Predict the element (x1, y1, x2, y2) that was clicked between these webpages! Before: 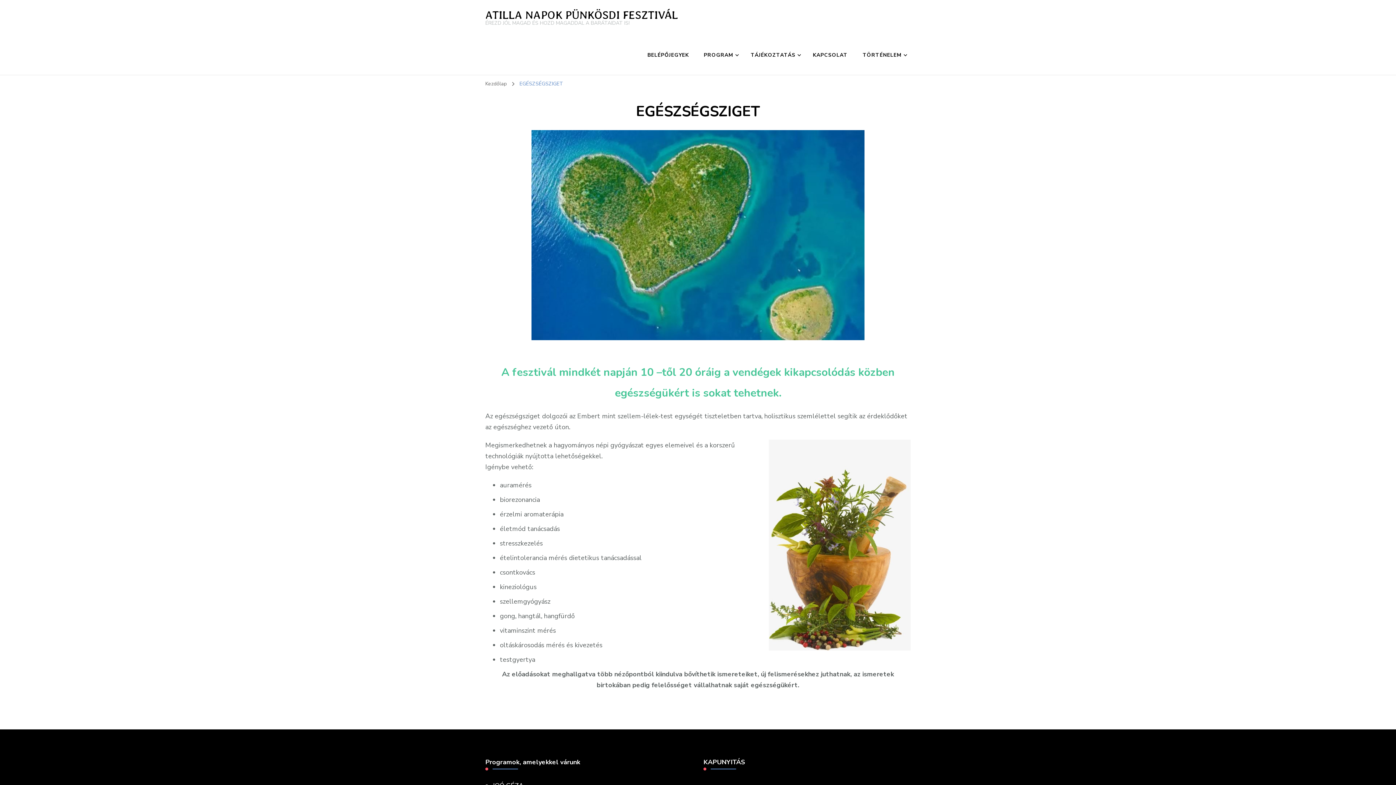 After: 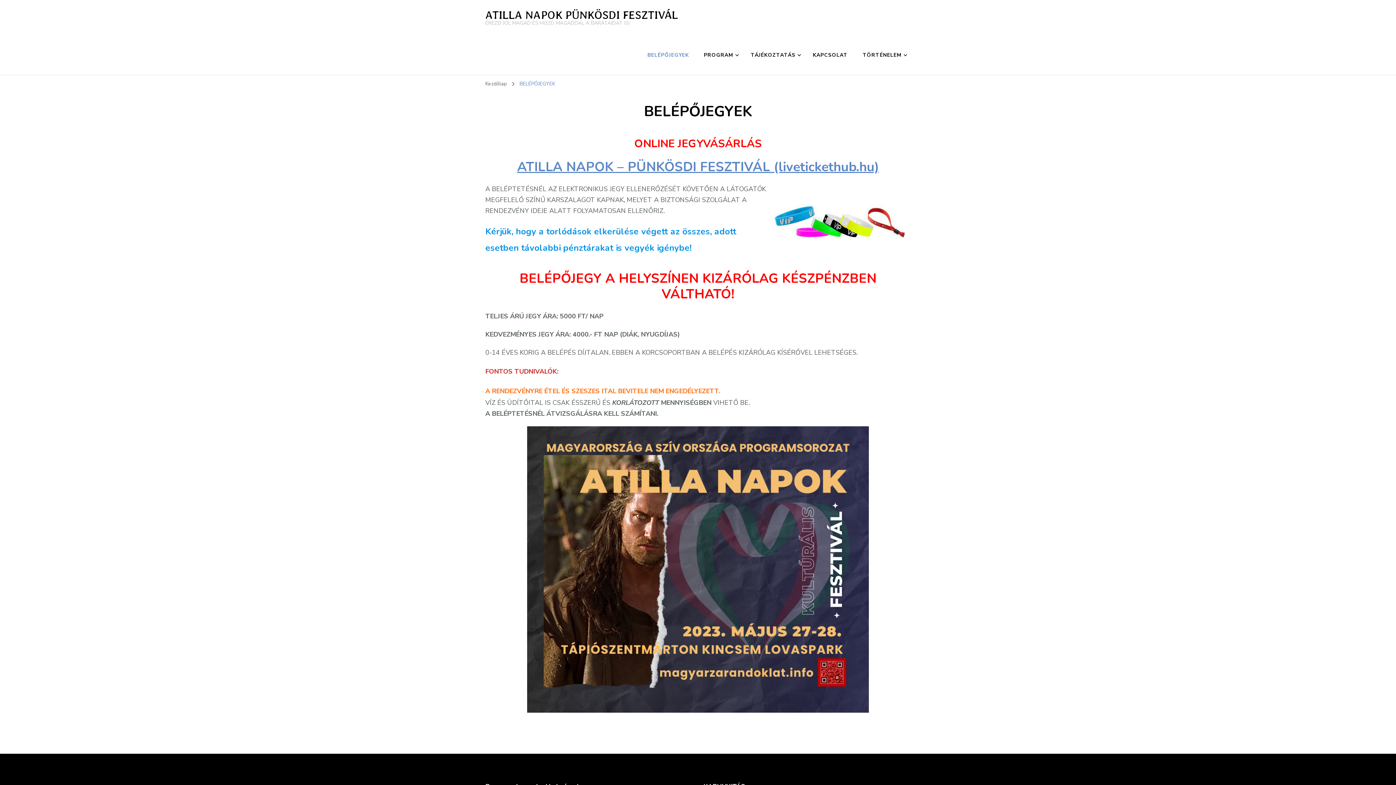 Action: label: BELÉPŐJEGYEK bbox: (641, 44, 695, 65)